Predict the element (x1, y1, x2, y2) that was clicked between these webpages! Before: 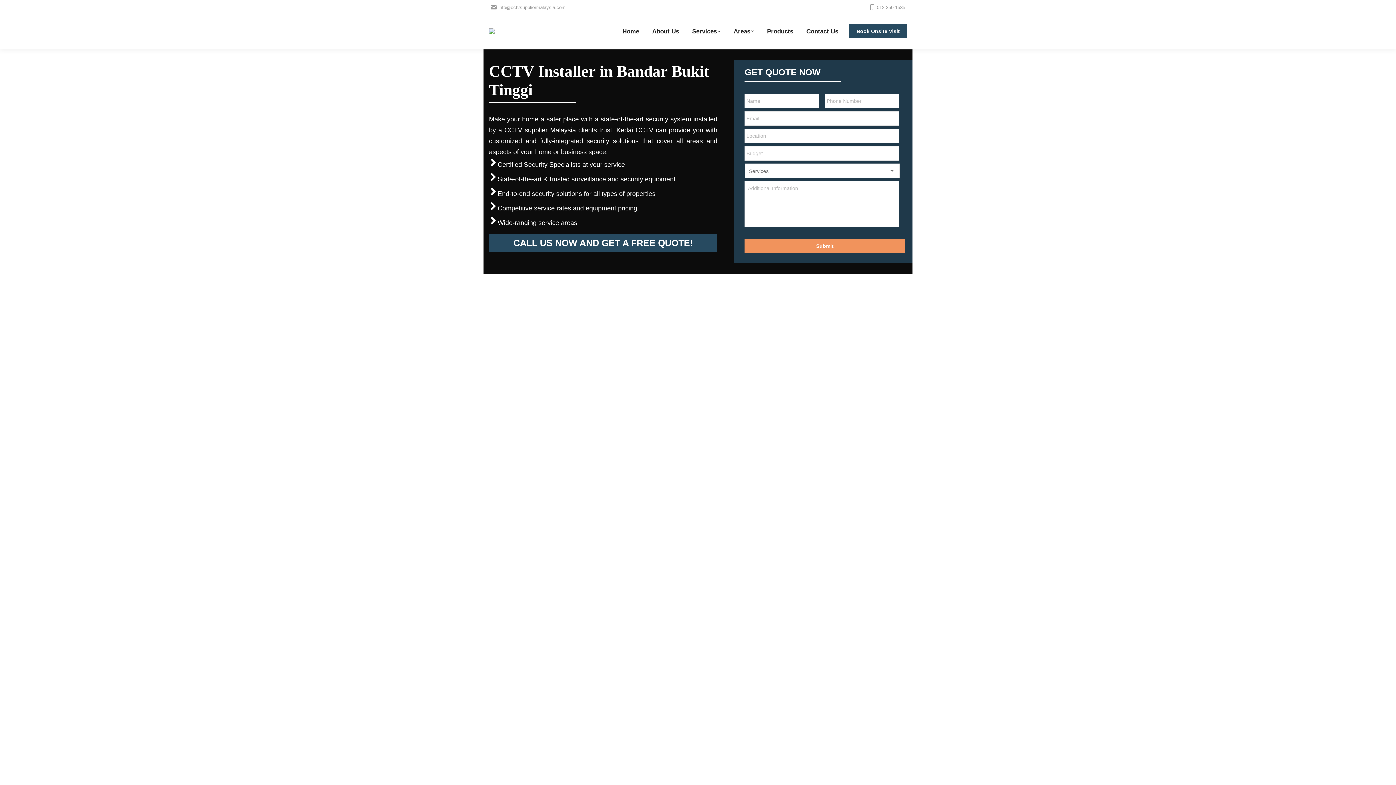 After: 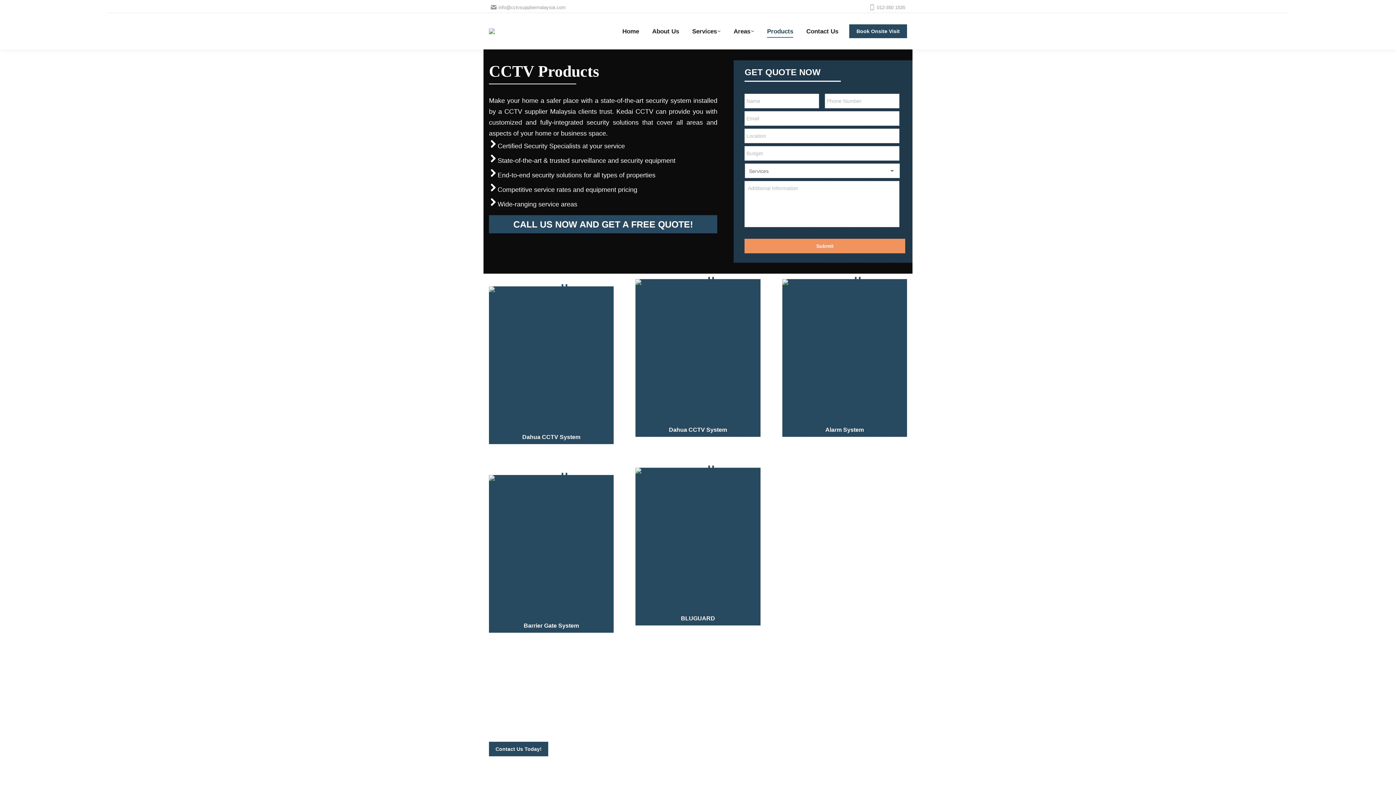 Action: label: Products bbox: (767, 16, 793, 45)